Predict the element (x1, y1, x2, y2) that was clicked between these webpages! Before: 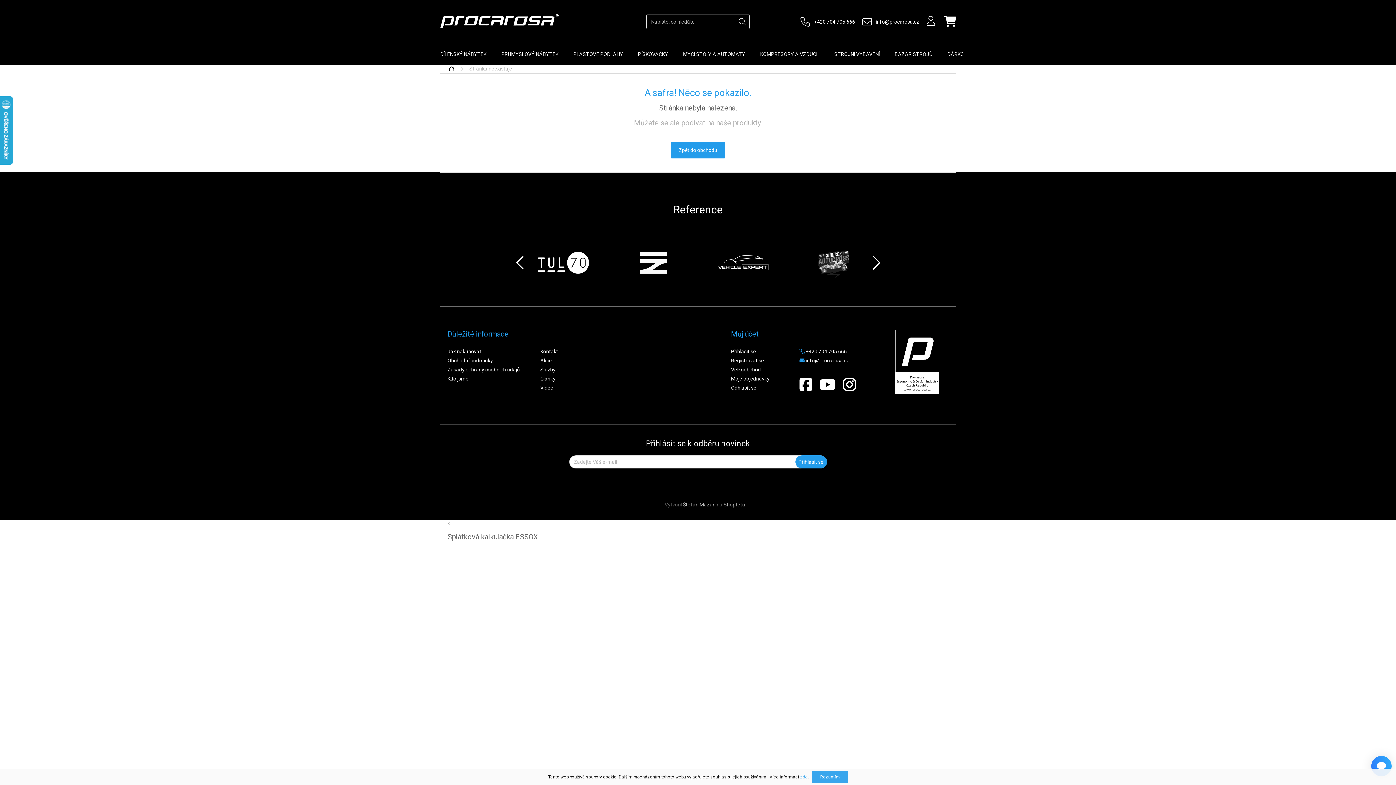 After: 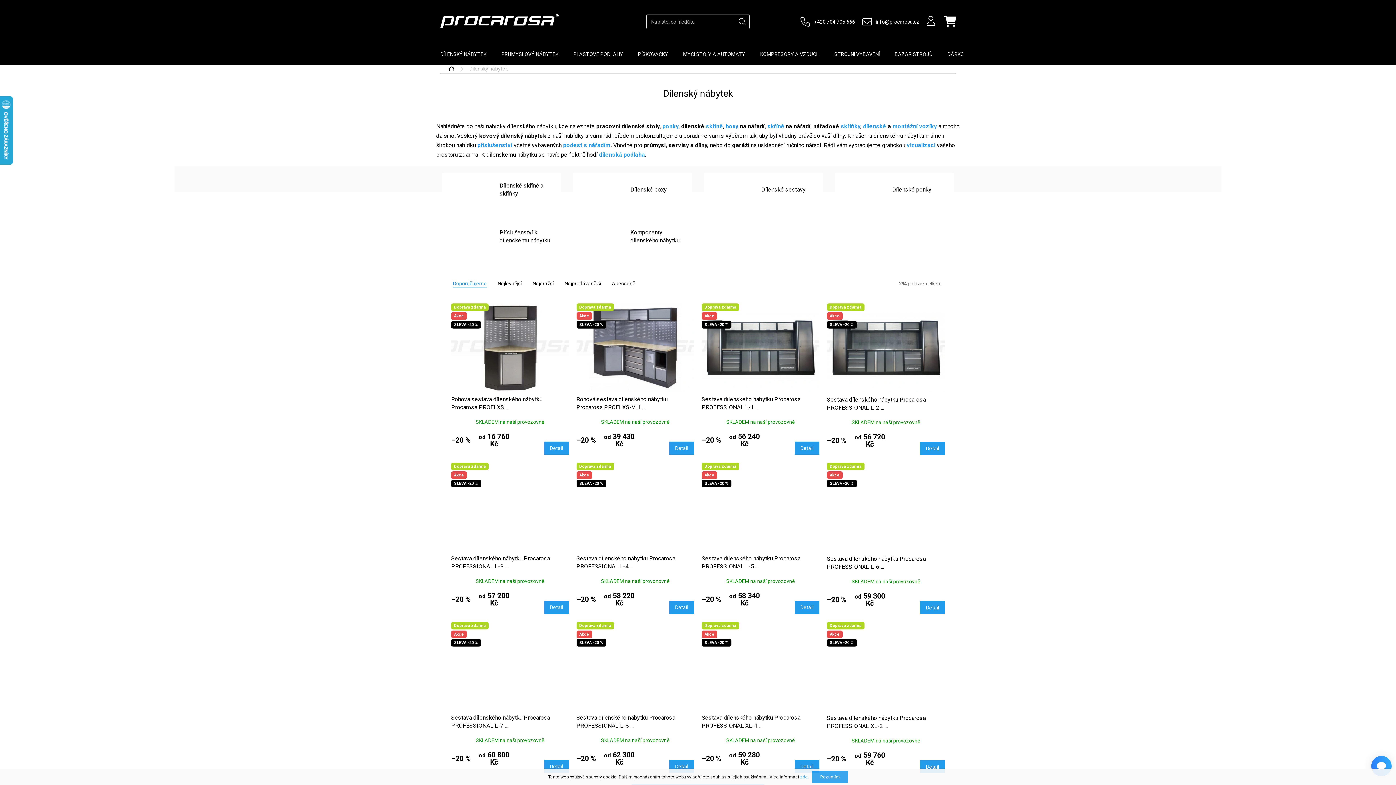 Action: bbox: (433, 43, 493, 64) label: DÍLENSKÝ NÁBYTEK